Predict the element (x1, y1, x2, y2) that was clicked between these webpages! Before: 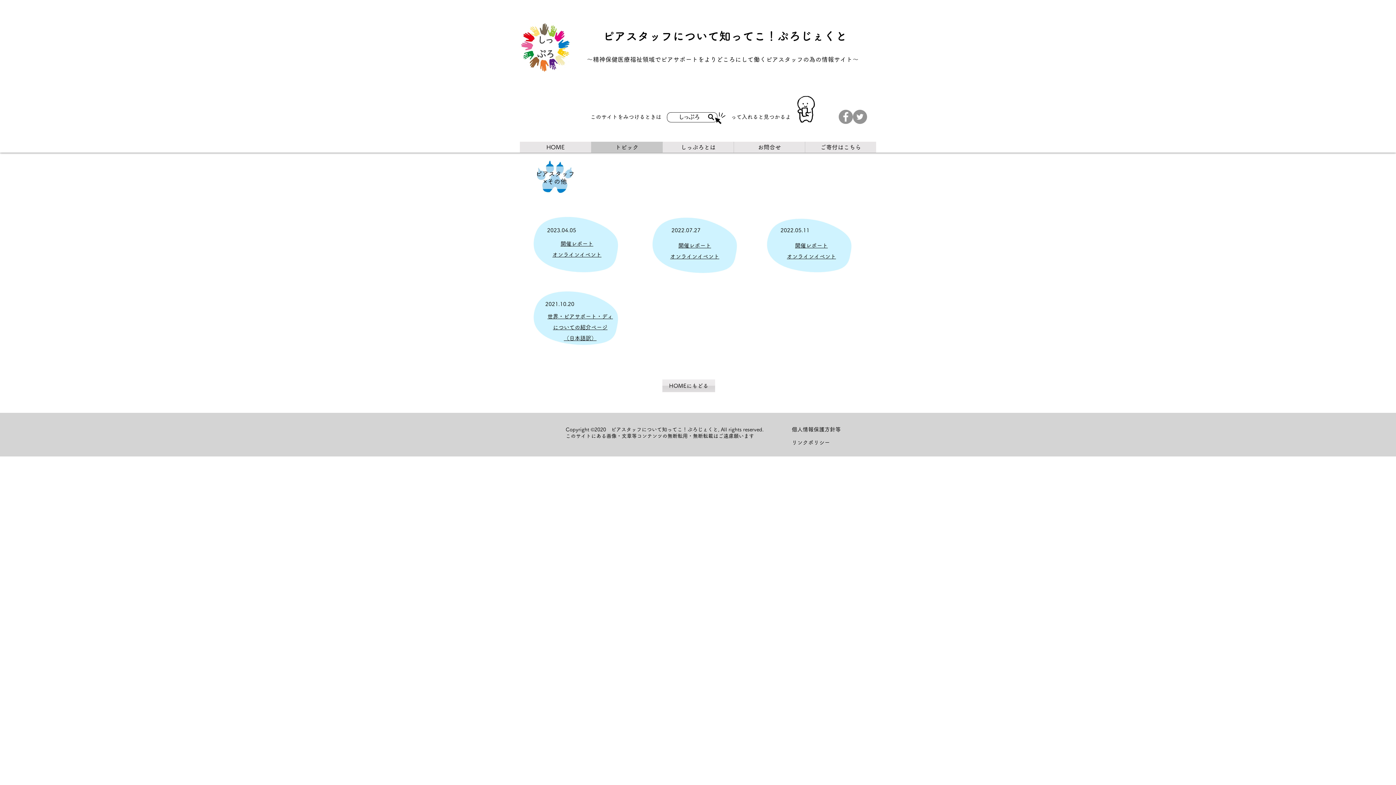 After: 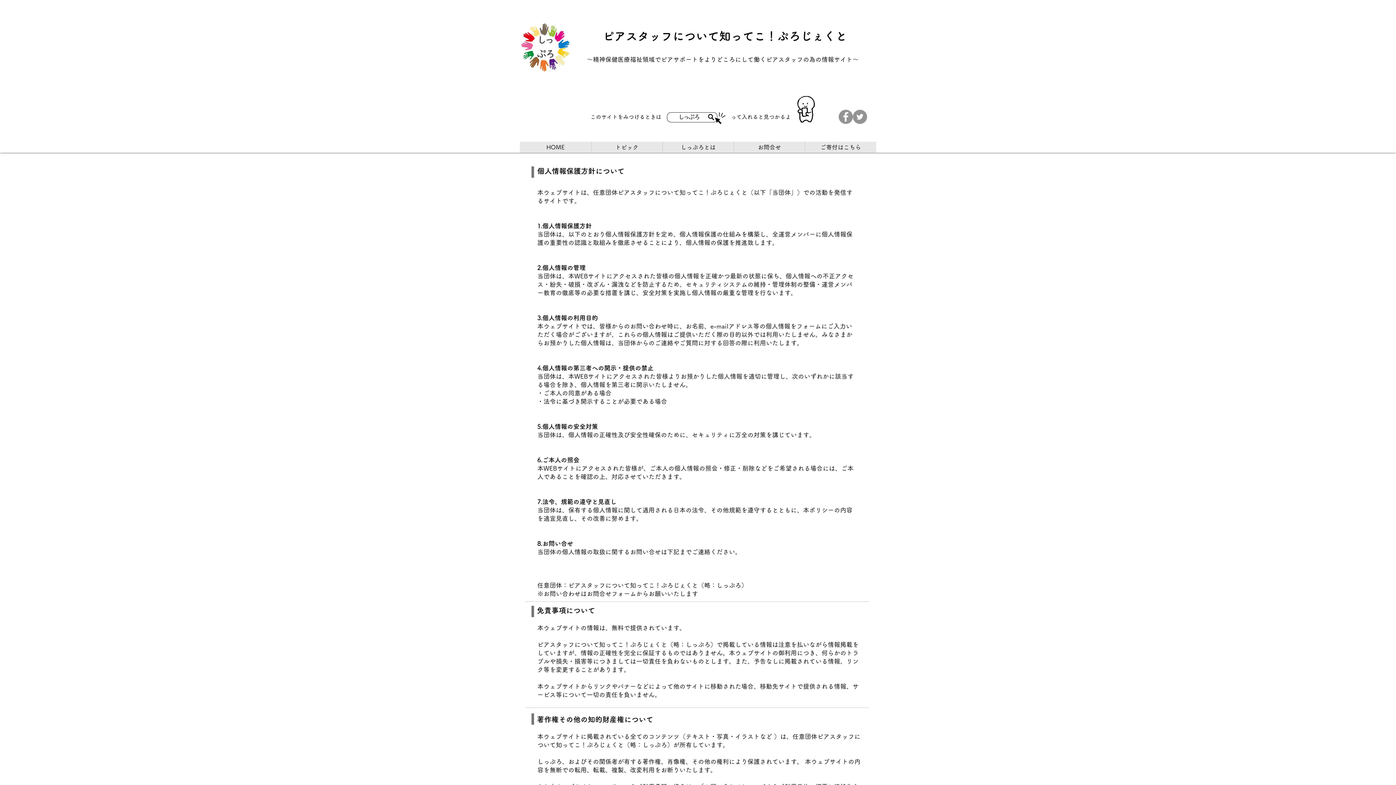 Action: label: 個人情報保護方針等 bbox: (792, 425, 846, 434)